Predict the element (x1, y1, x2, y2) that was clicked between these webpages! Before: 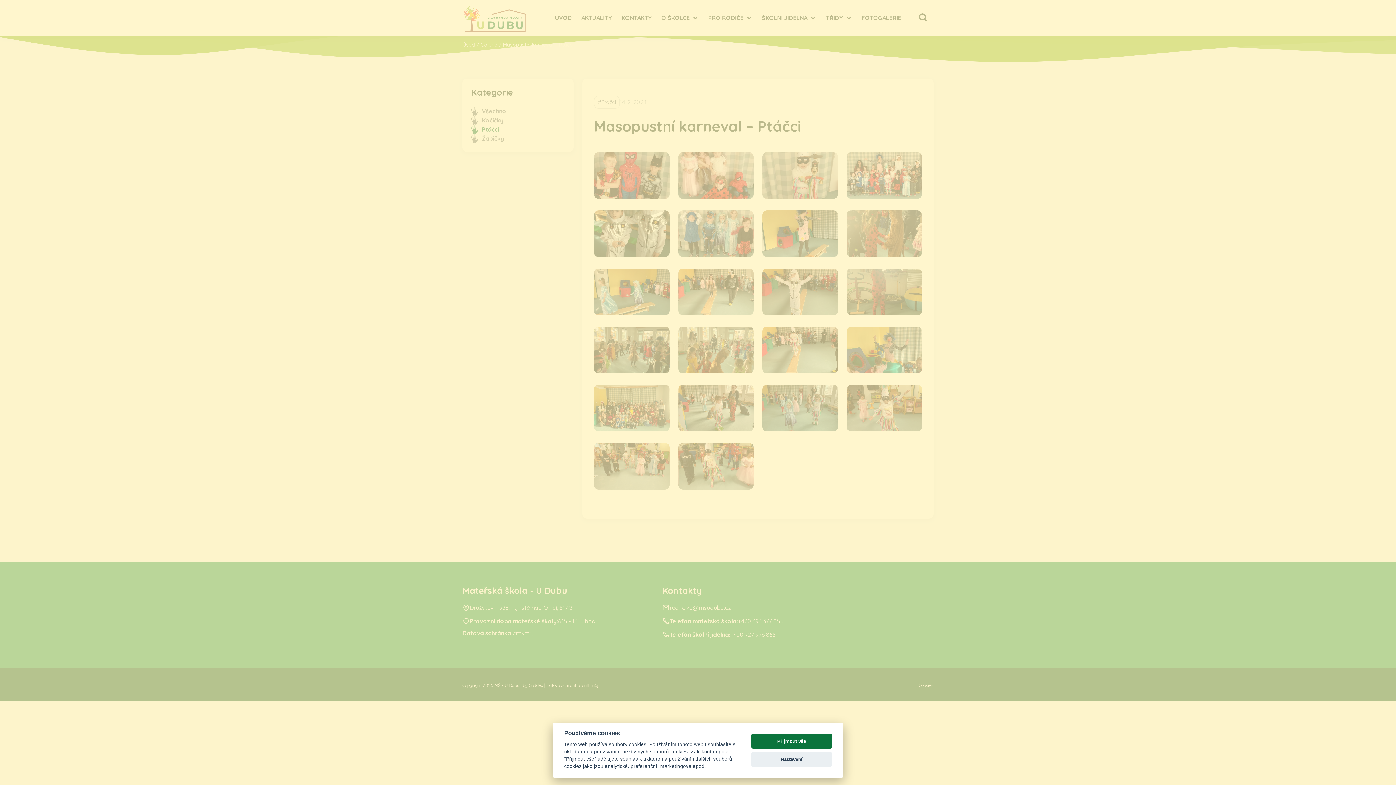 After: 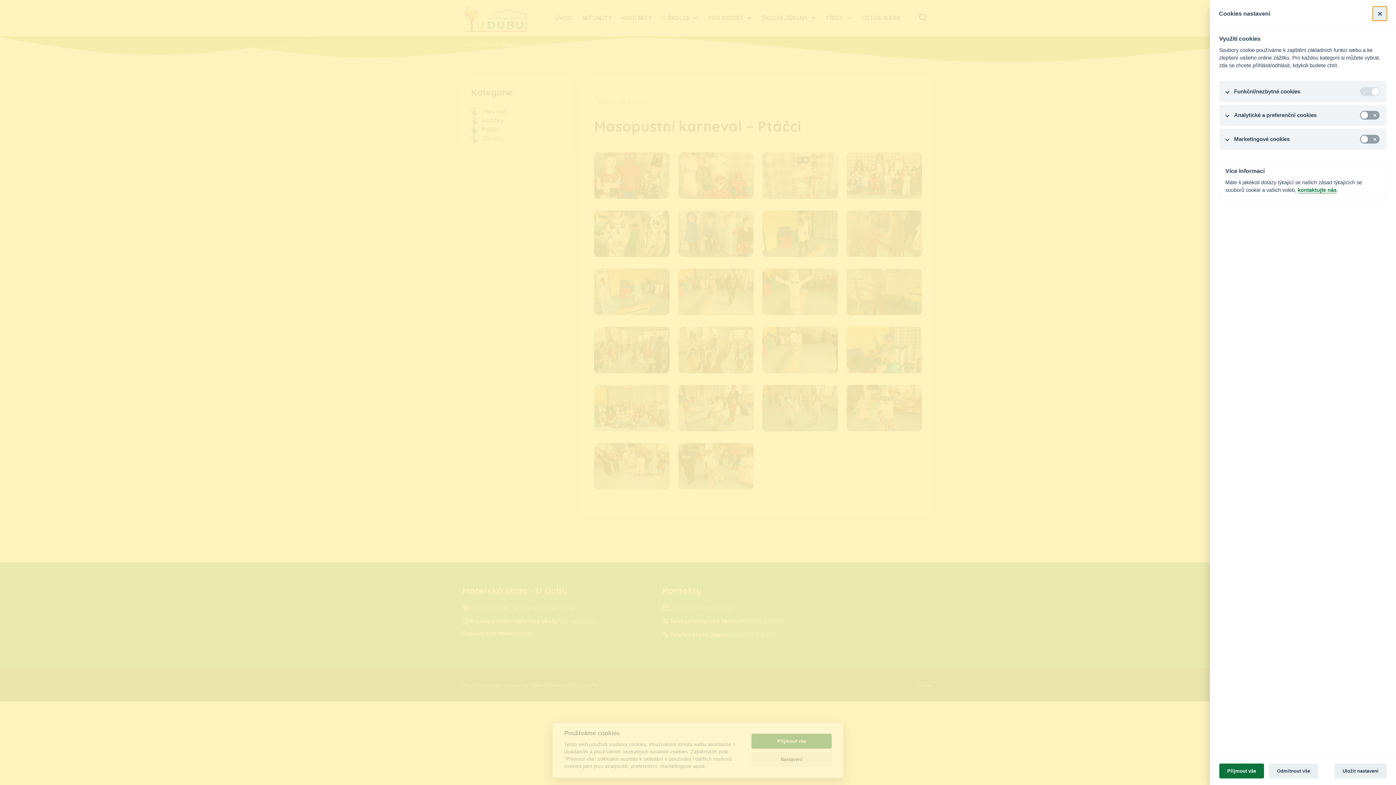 Action: bbox: (751, 752, 832, 767) label: Nastavení